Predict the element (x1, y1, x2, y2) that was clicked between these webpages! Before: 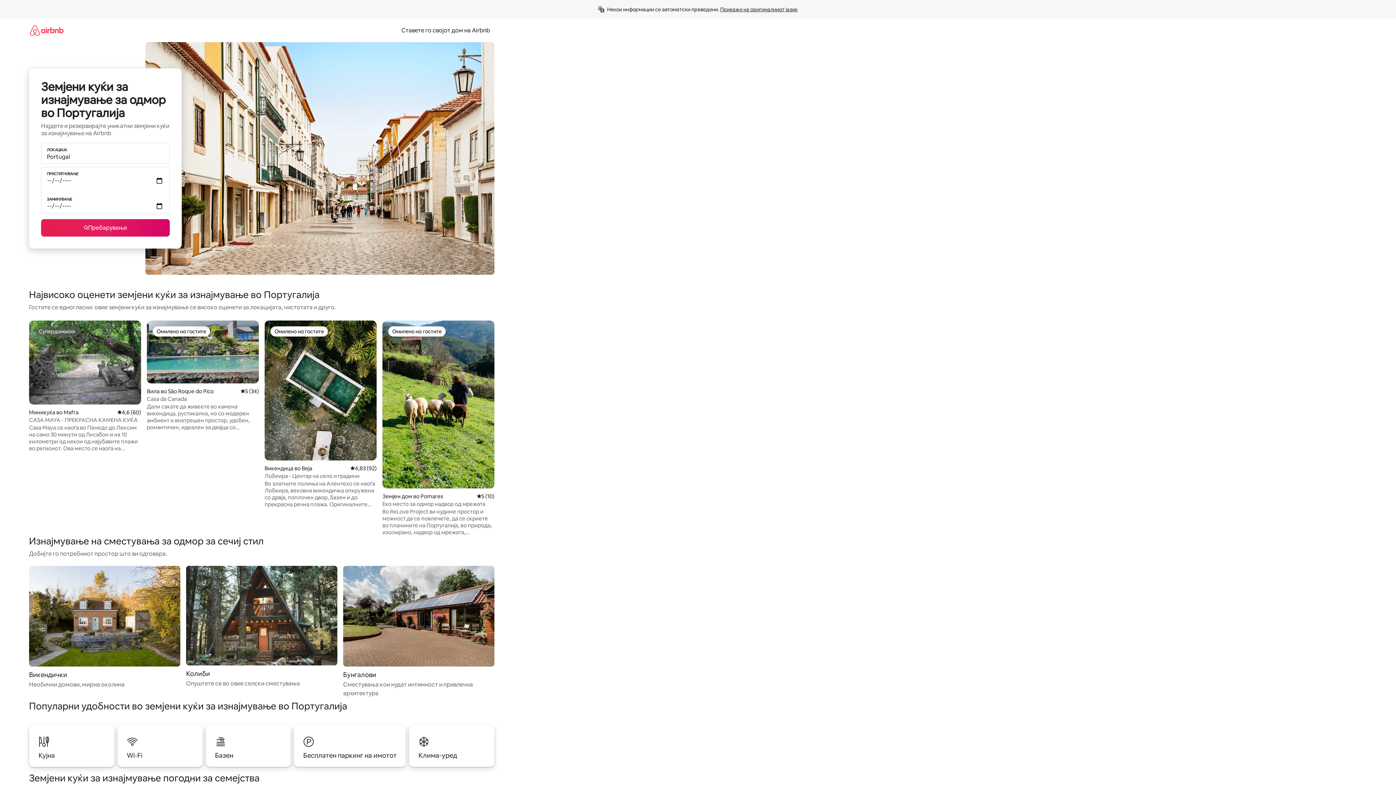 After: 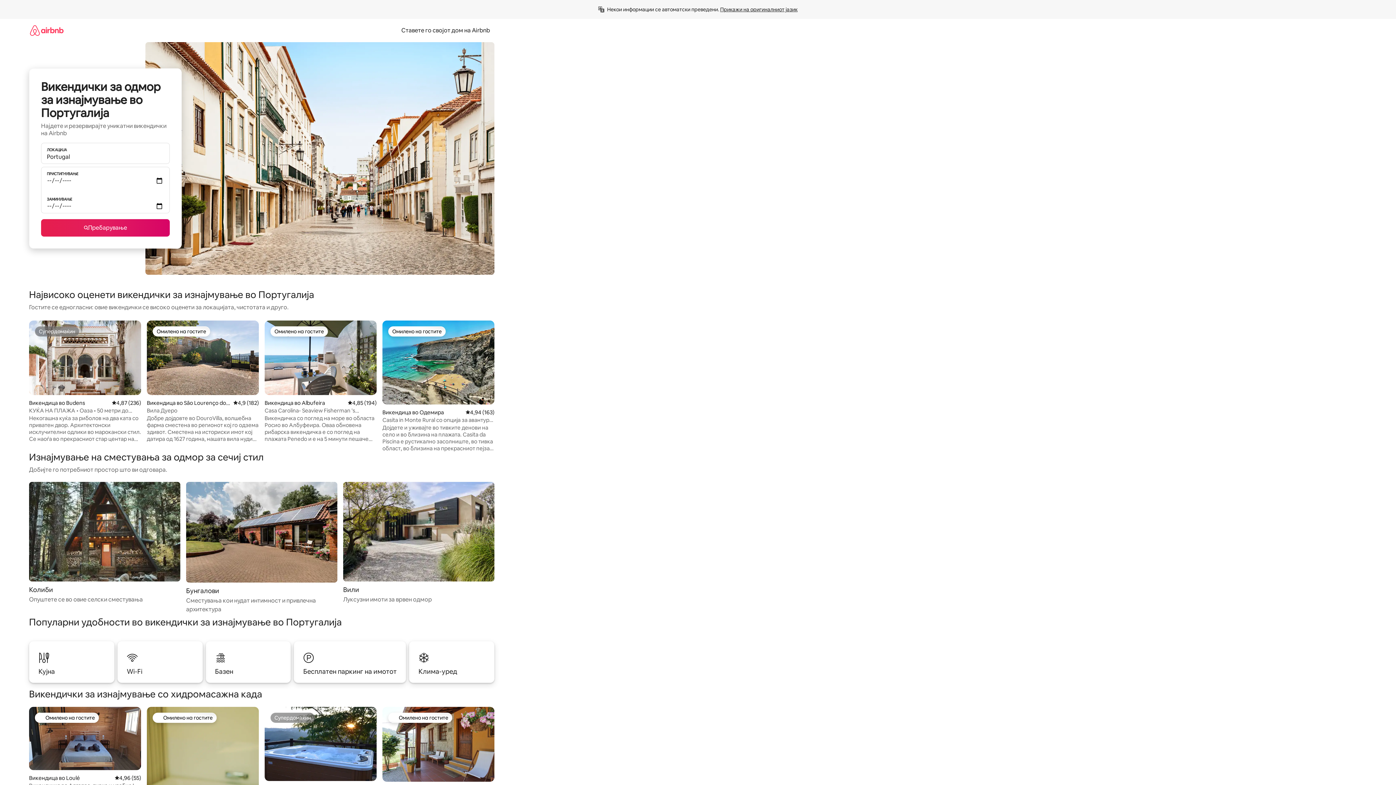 Action: bbox: (29, 566, 180, 689) label: Викендички

Необични домови, мирна околина